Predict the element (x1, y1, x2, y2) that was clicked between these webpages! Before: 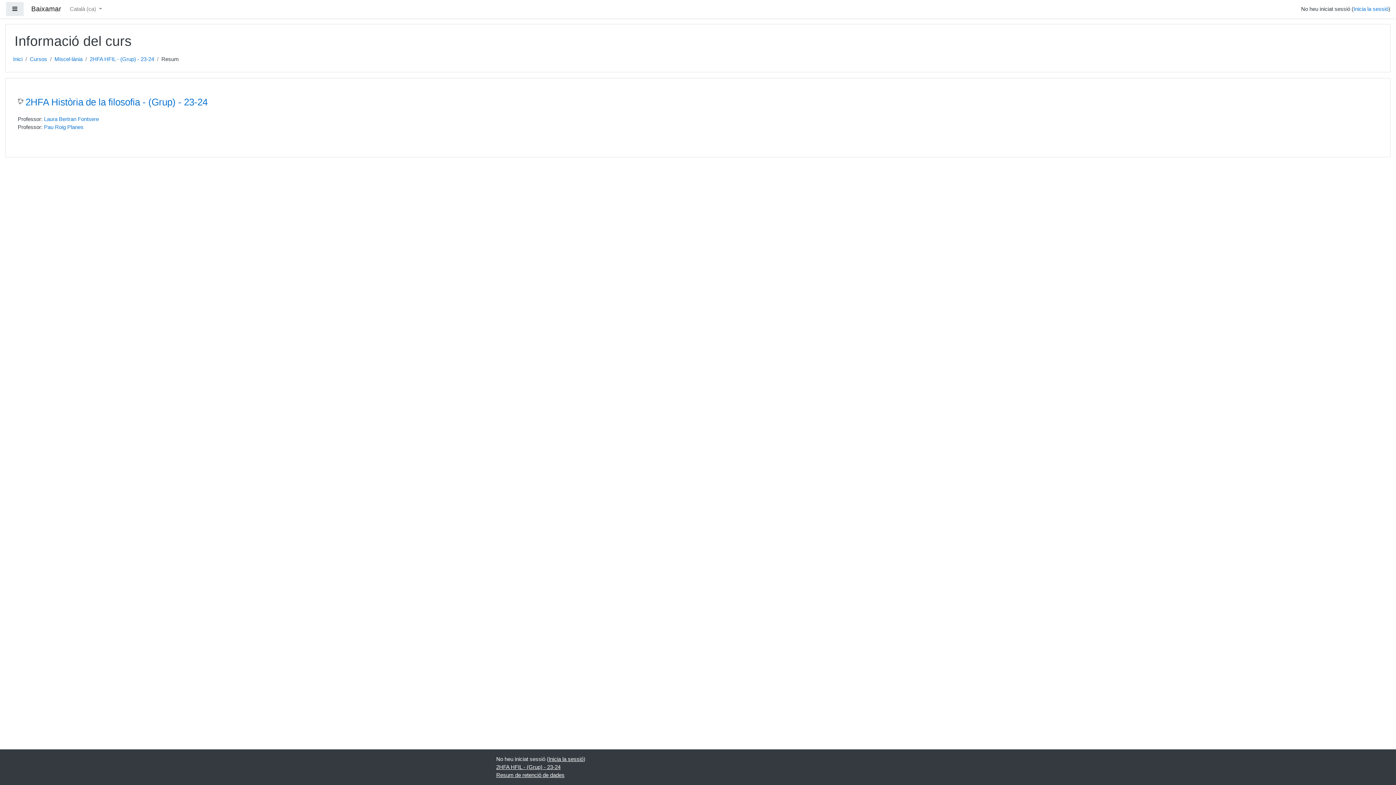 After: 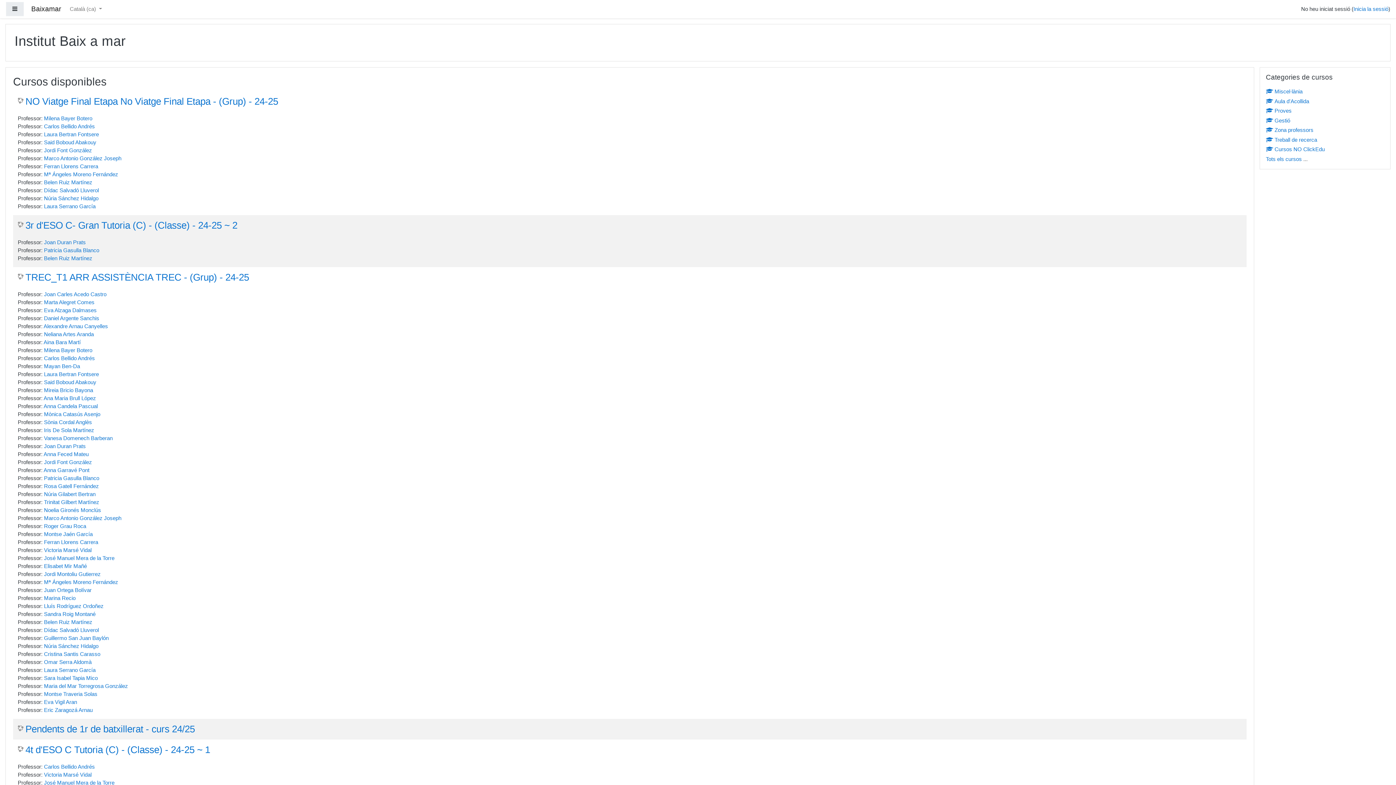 Action: label: Inici bbox: (13, 55, 22, 63)